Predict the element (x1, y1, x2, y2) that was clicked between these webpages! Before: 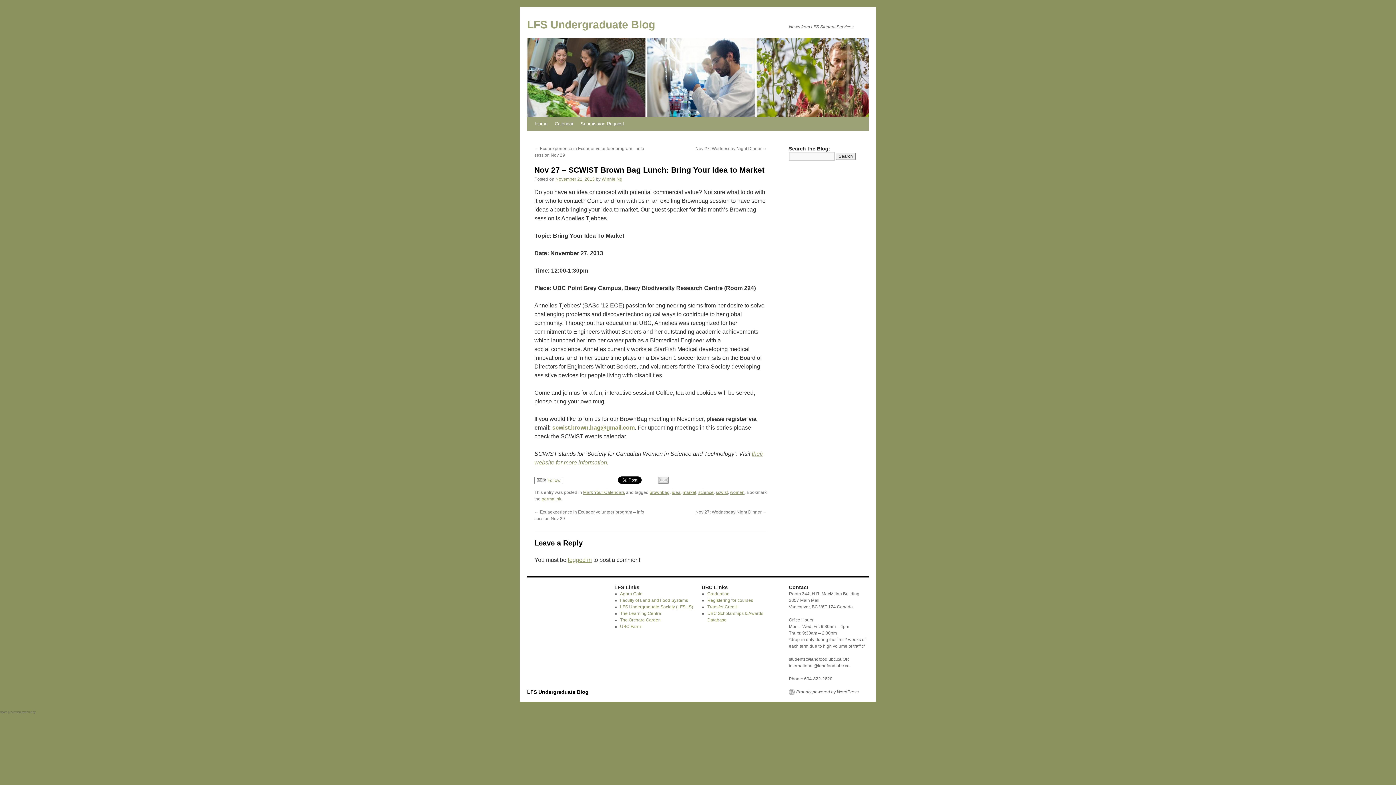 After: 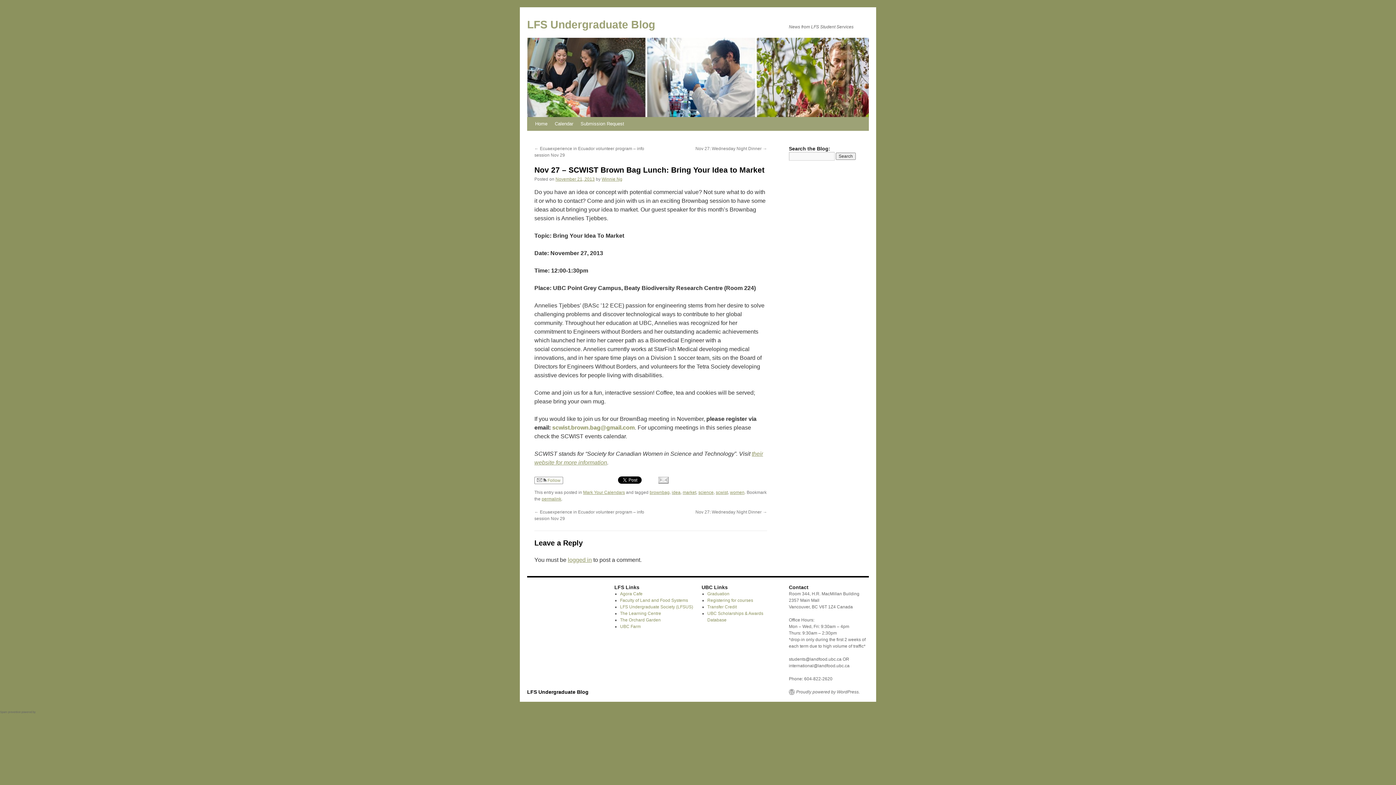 Action: label: scwist.brown.bag@gmail.com bbox: (552, 424, 634, 430)